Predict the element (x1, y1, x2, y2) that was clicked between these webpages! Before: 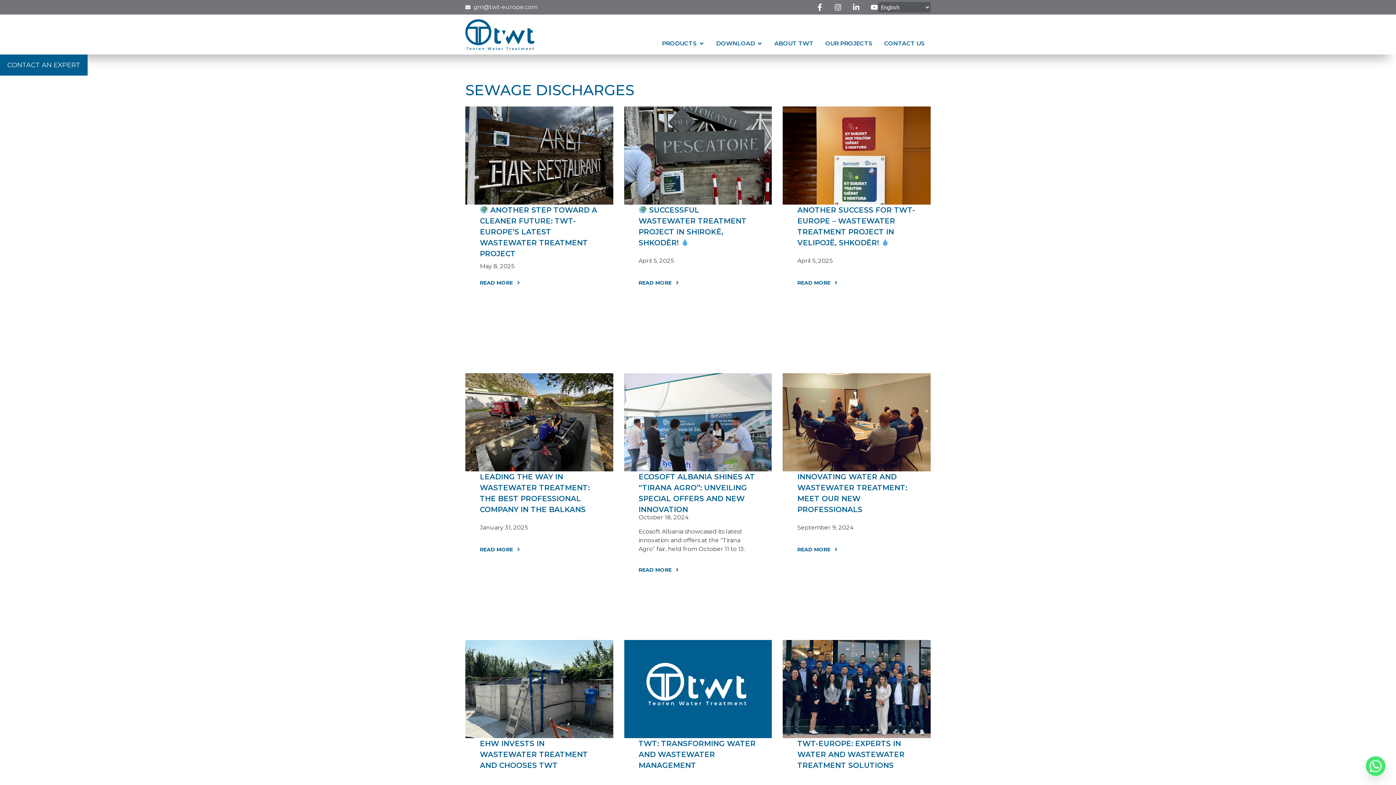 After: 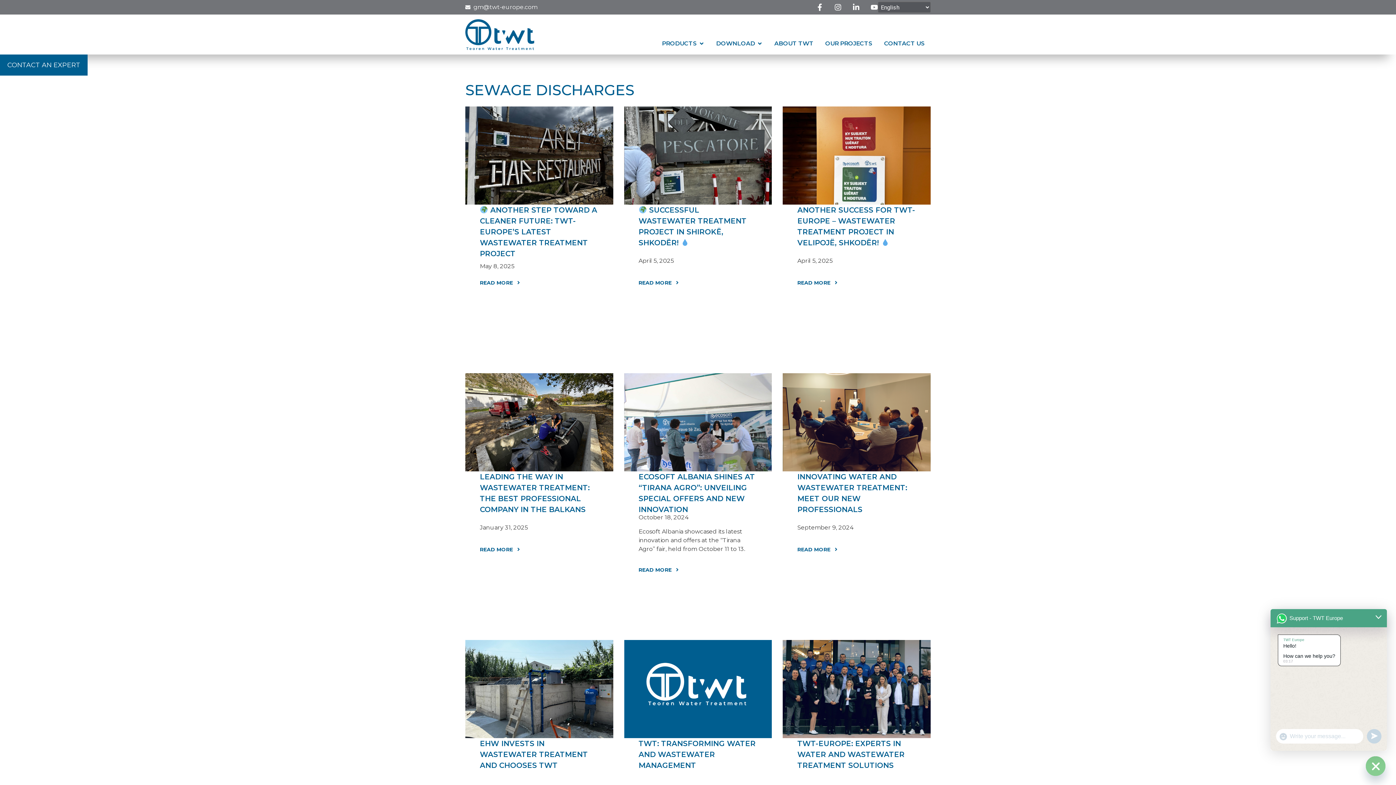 Action: bbox: (1366, 756, 1385, 776) label: Whatsapp